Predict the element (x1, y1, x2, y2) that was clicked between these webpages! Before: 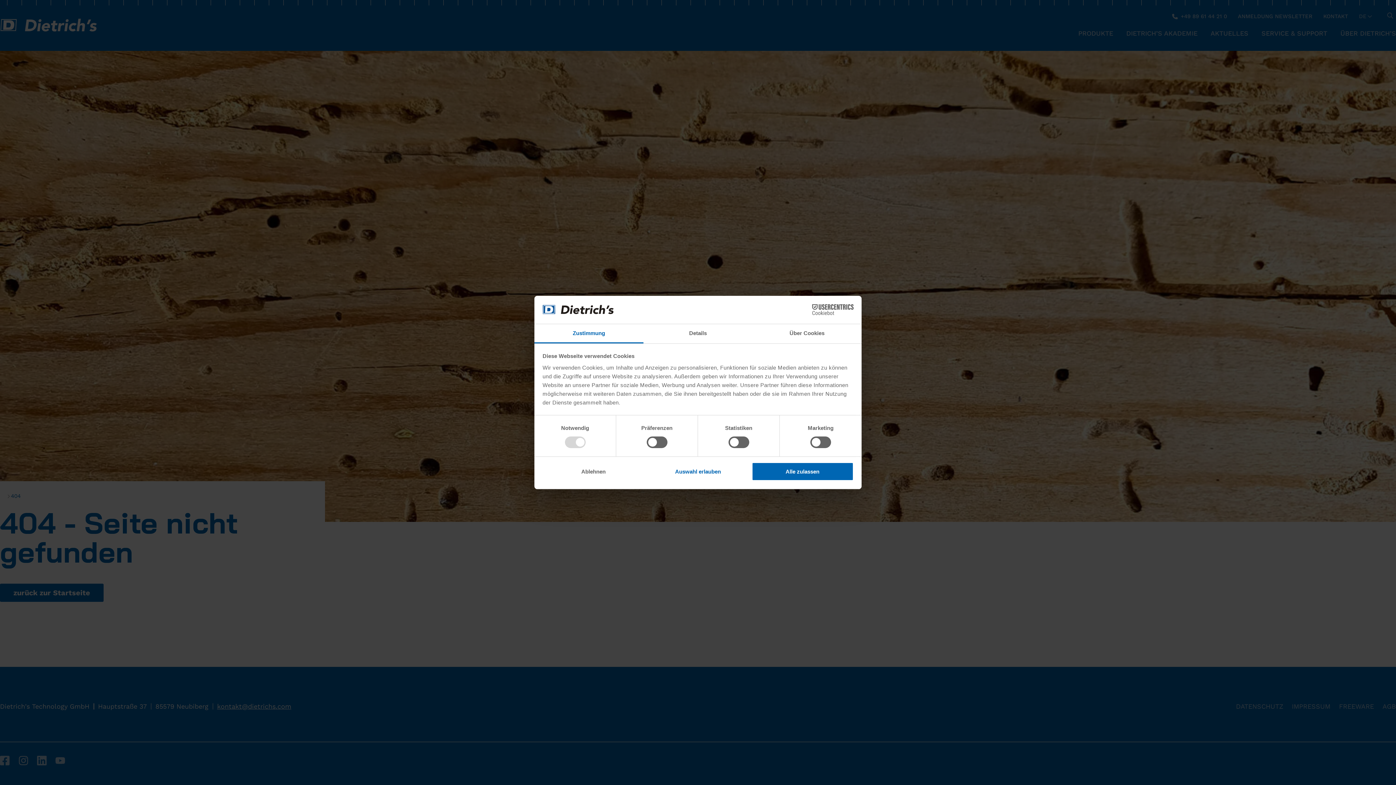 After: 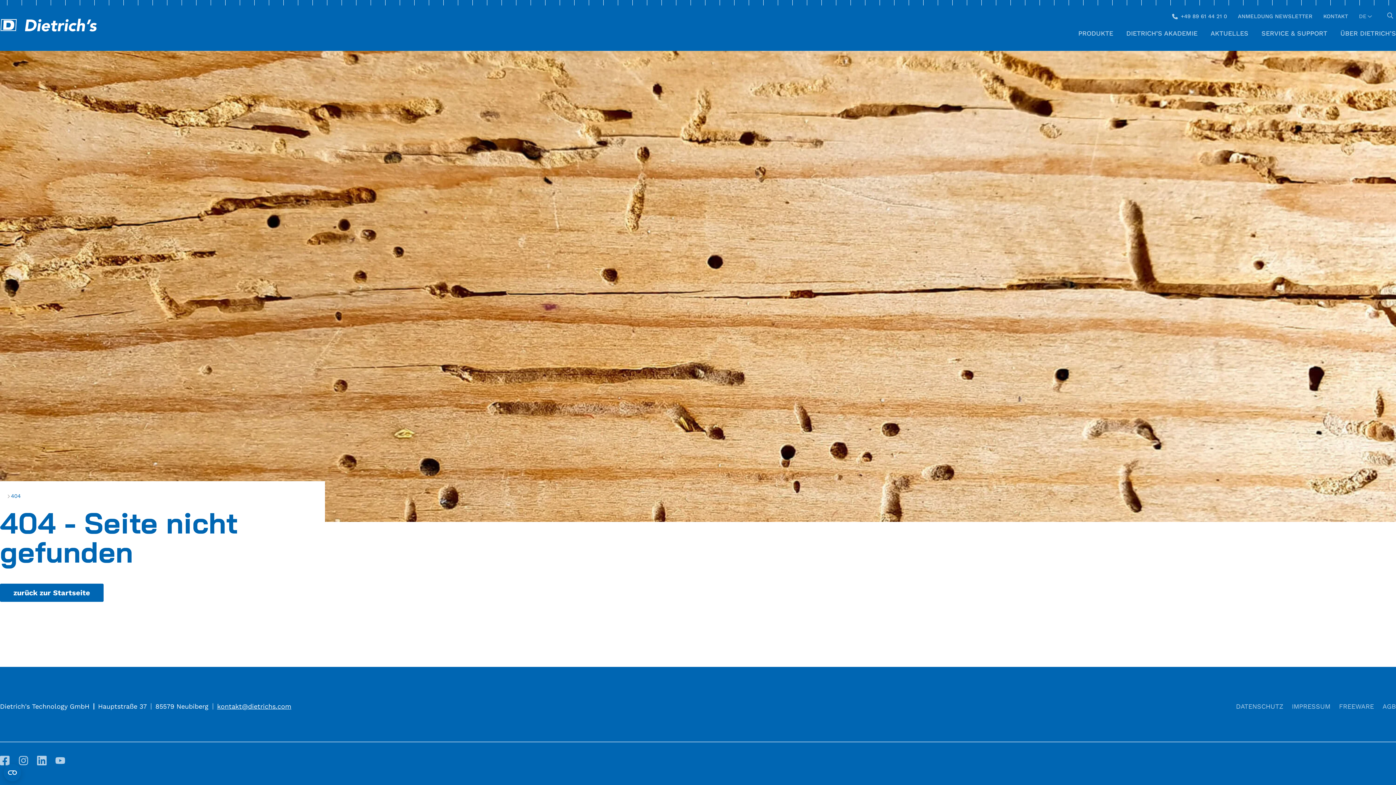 Action: label: Auswahl erlauben bbox: (647, 462, 749, 480)